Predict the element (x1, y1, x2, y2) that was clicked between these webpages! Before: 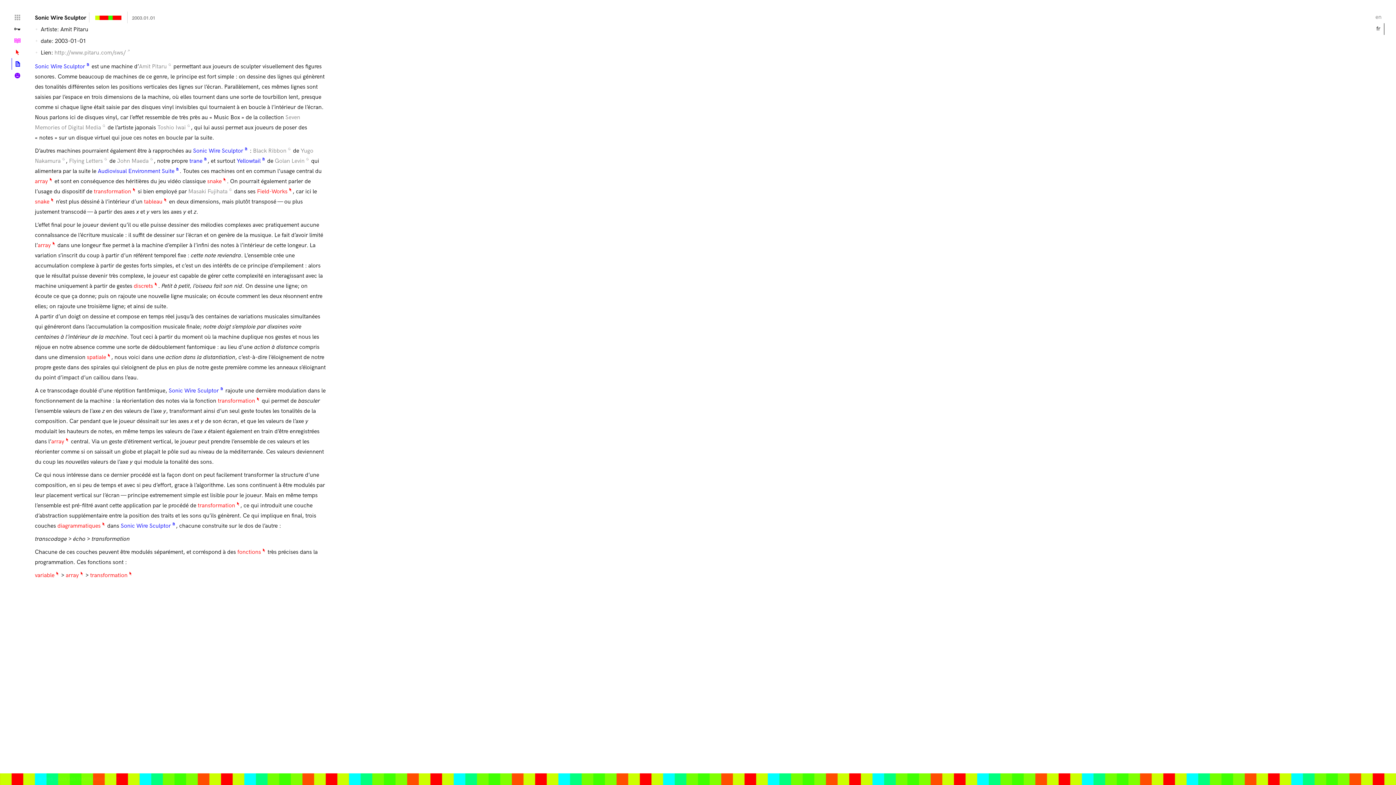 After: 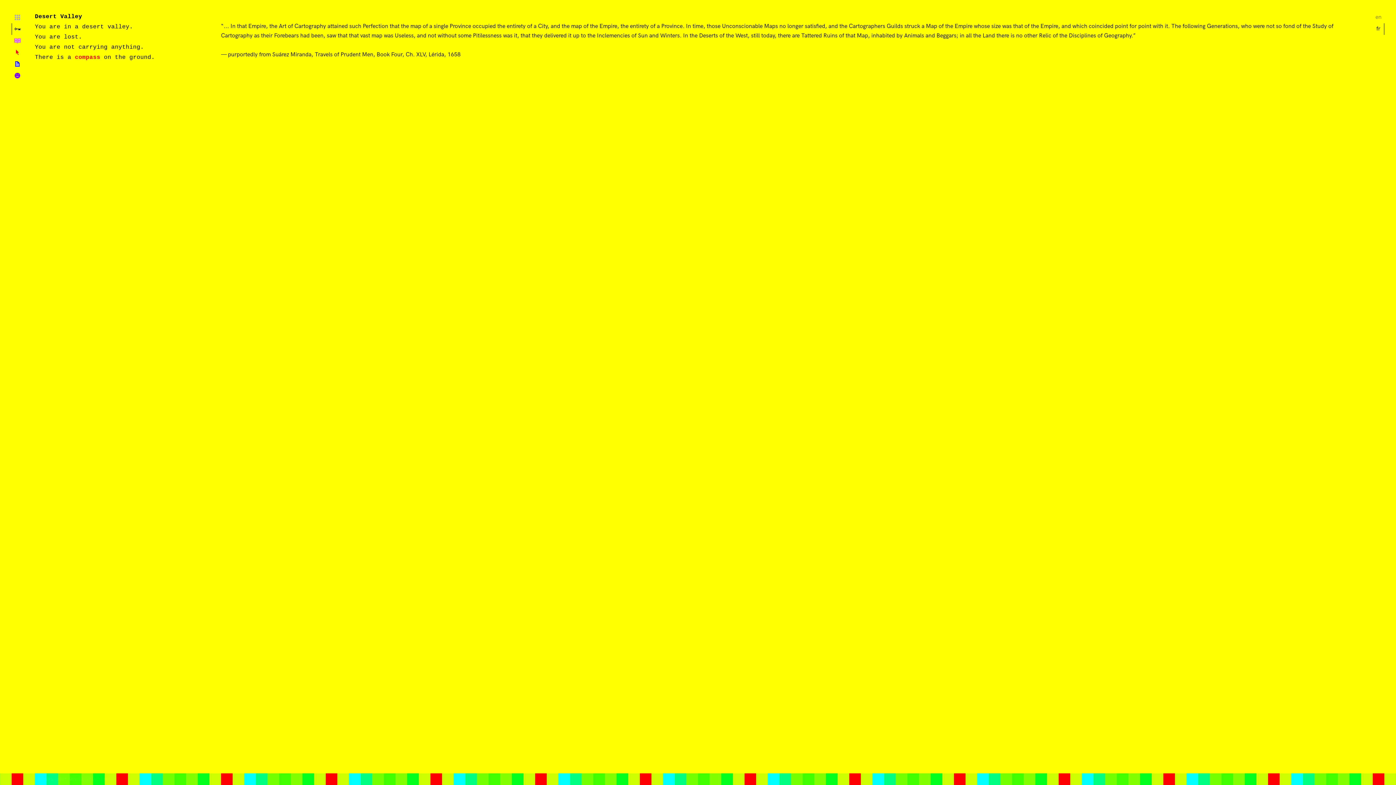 Action: bbox: (11, 23, 23, 34) label: Vallée